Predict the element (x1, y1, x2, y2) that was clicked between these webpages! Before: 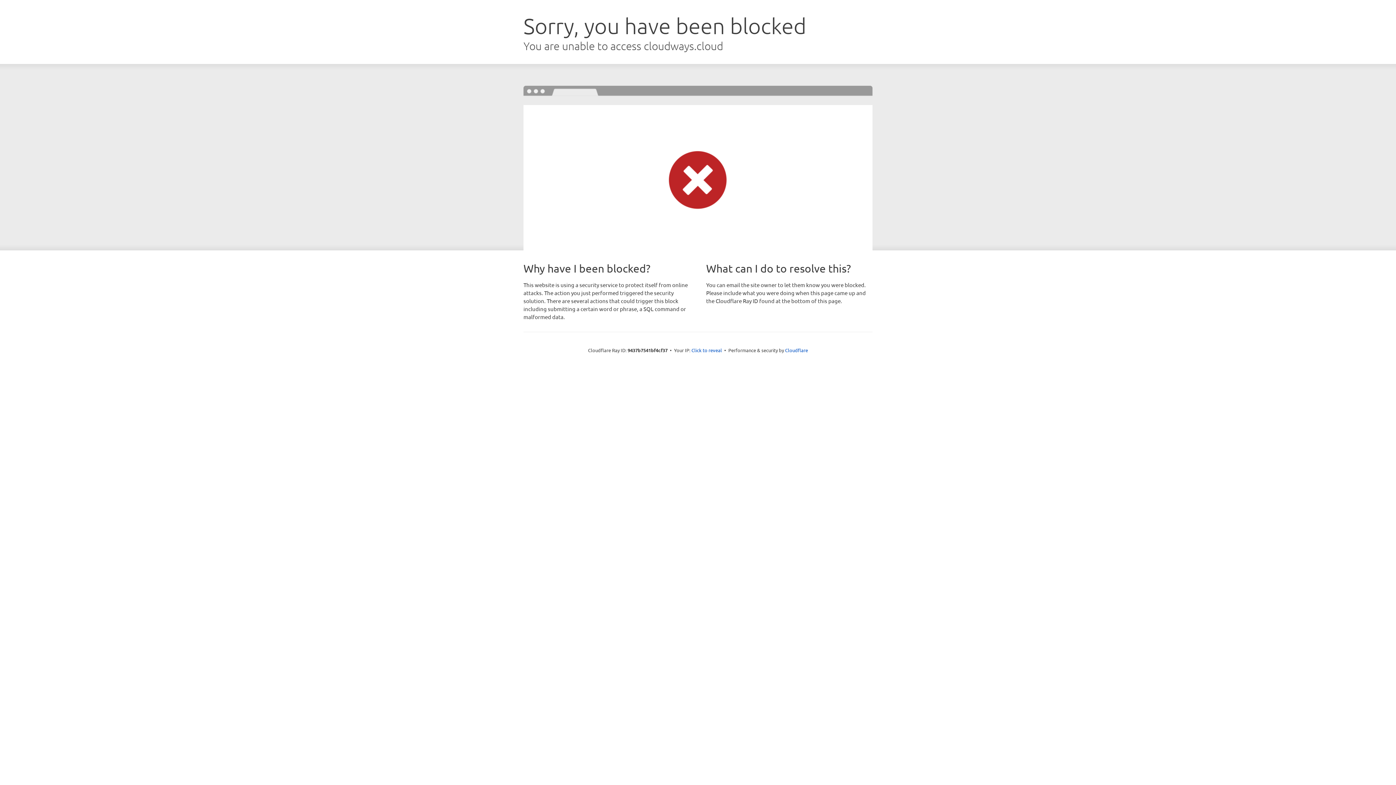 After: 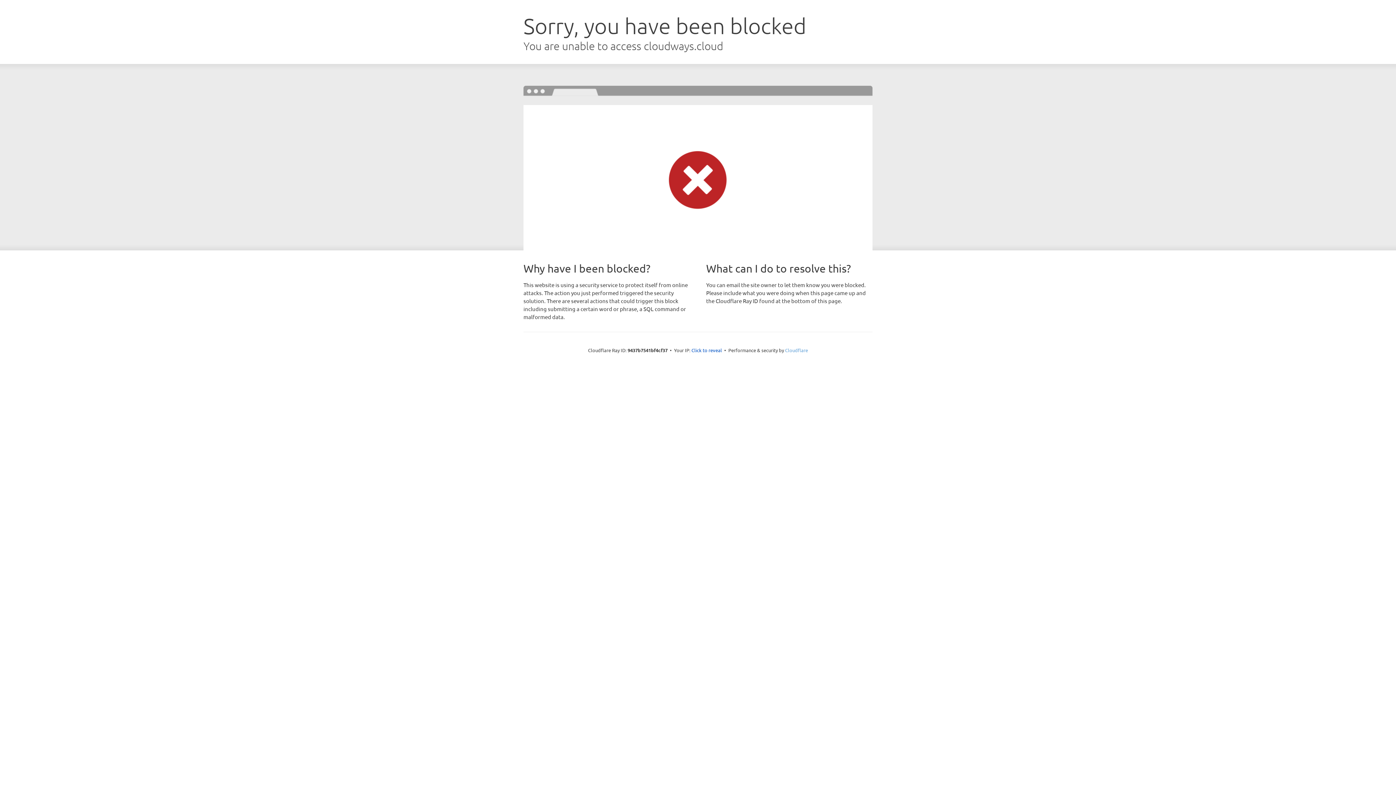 Action: bbox: (785, 347, 808, 353) label: Cloudflare